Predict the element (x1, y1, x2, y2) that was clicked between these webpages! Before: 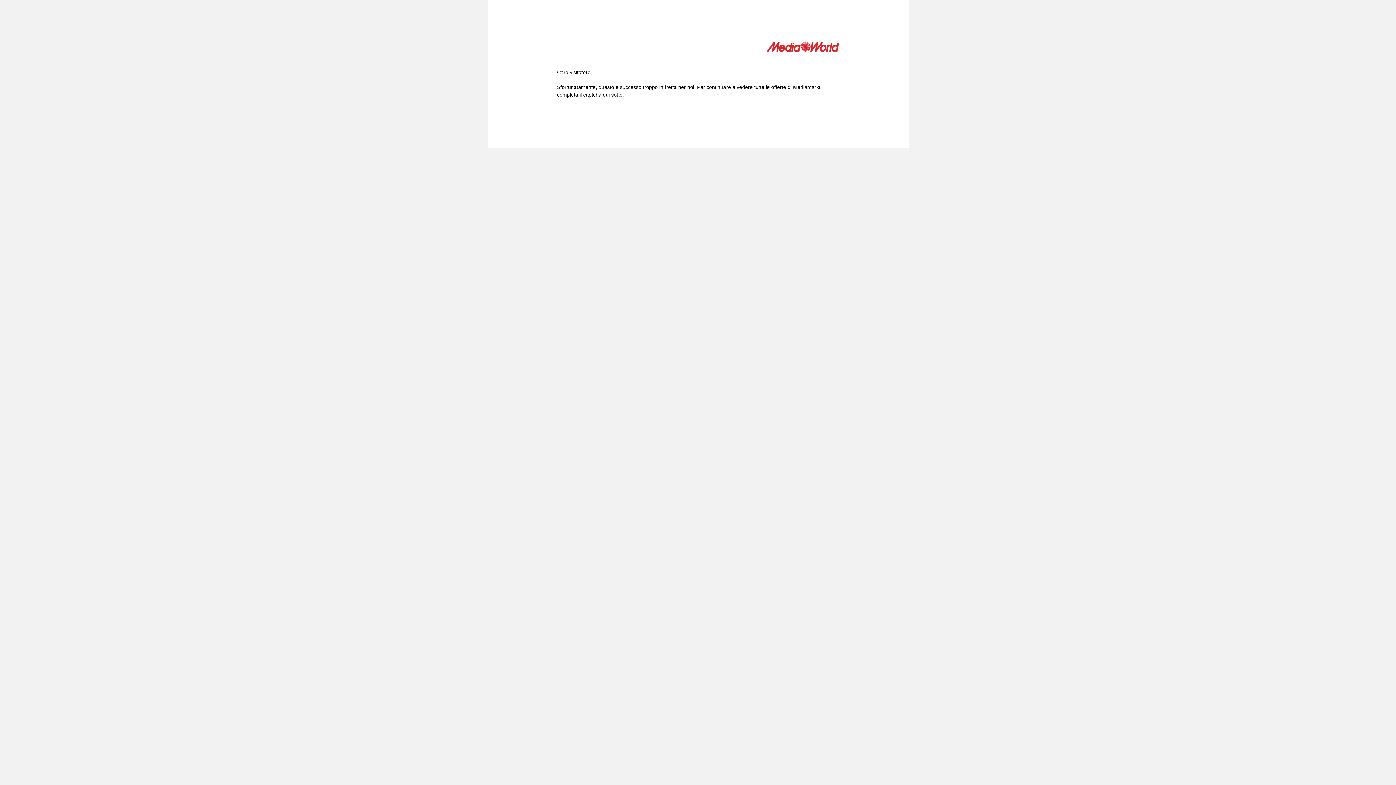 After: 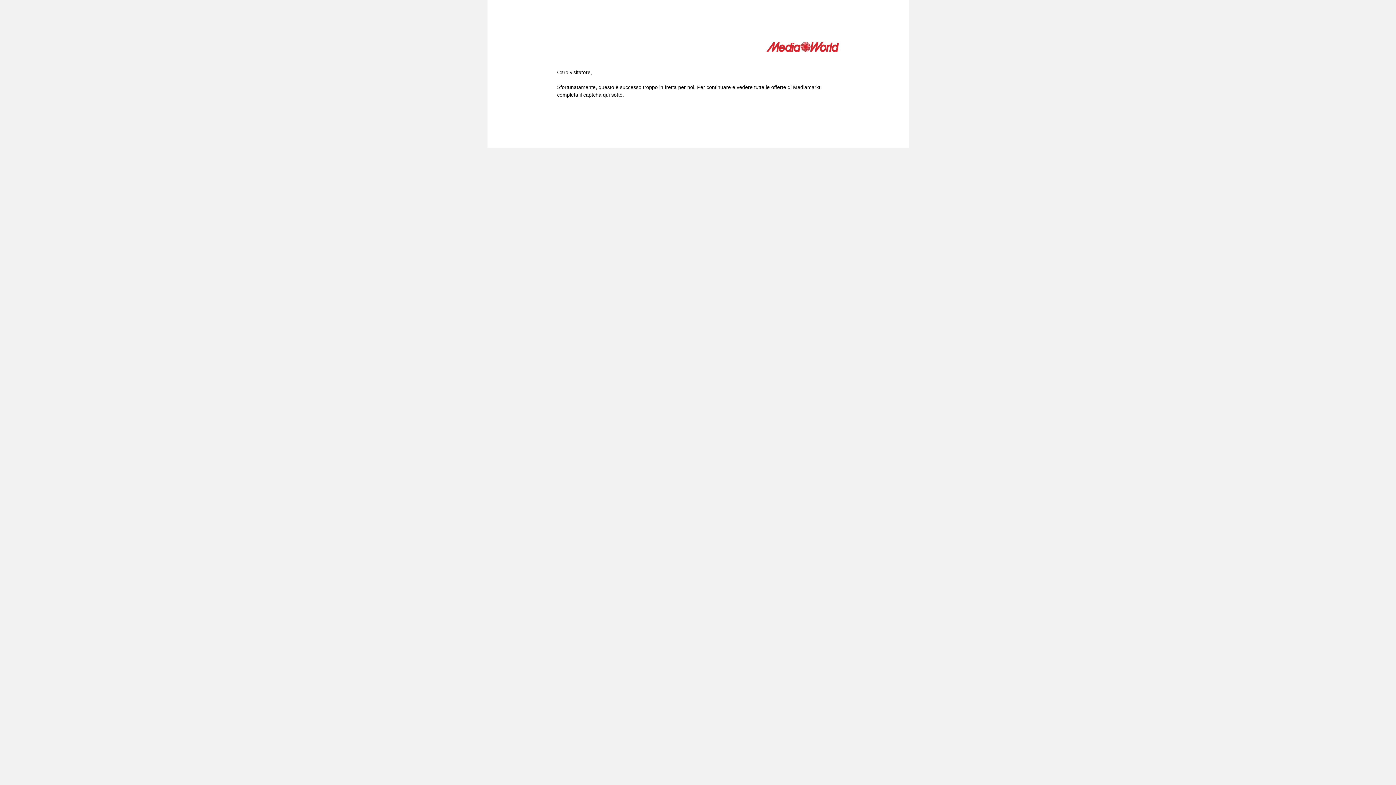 Action: bbox: (766, 41, 839, 54)